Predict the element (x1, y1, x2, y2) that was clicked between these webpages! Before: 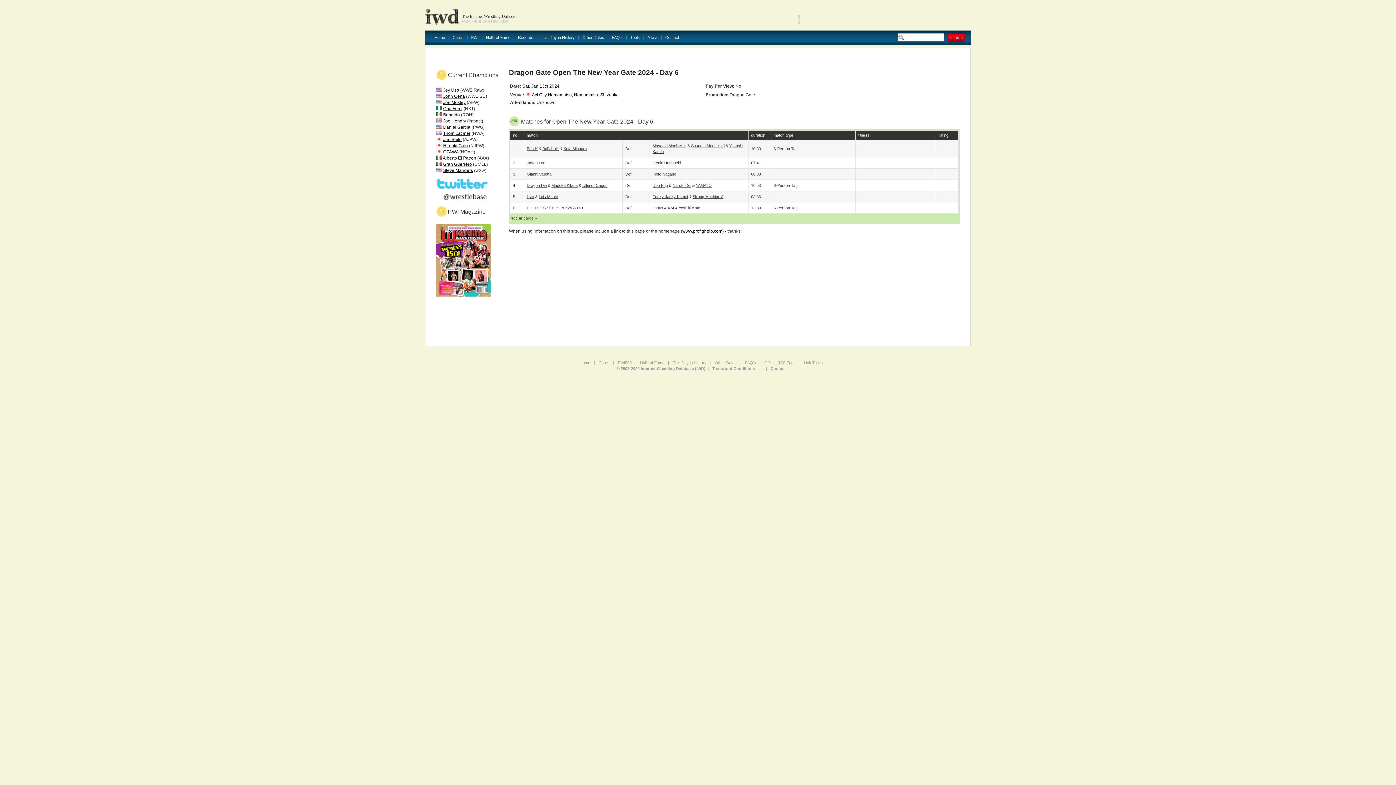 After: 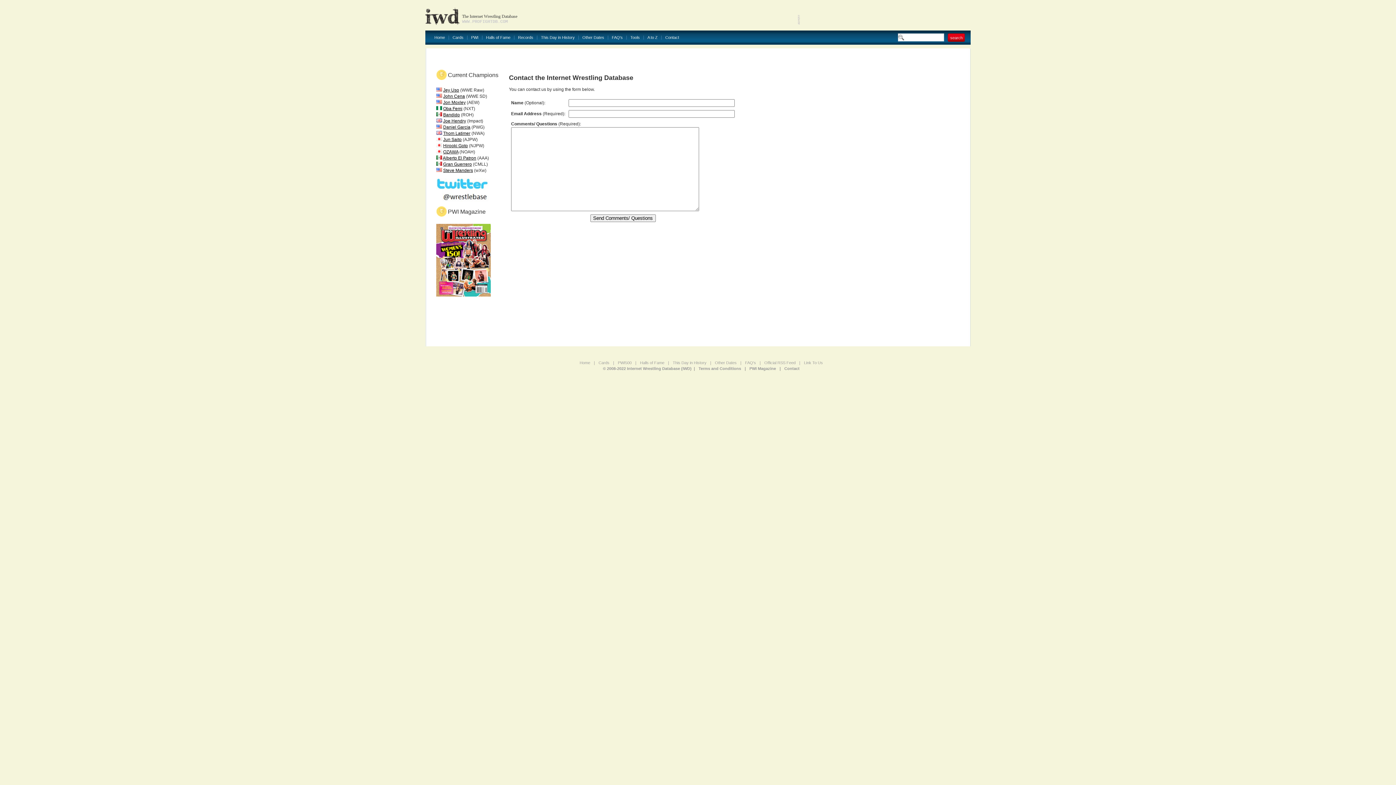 Action: bbox: (661, 35, 682, 39) label: Contact